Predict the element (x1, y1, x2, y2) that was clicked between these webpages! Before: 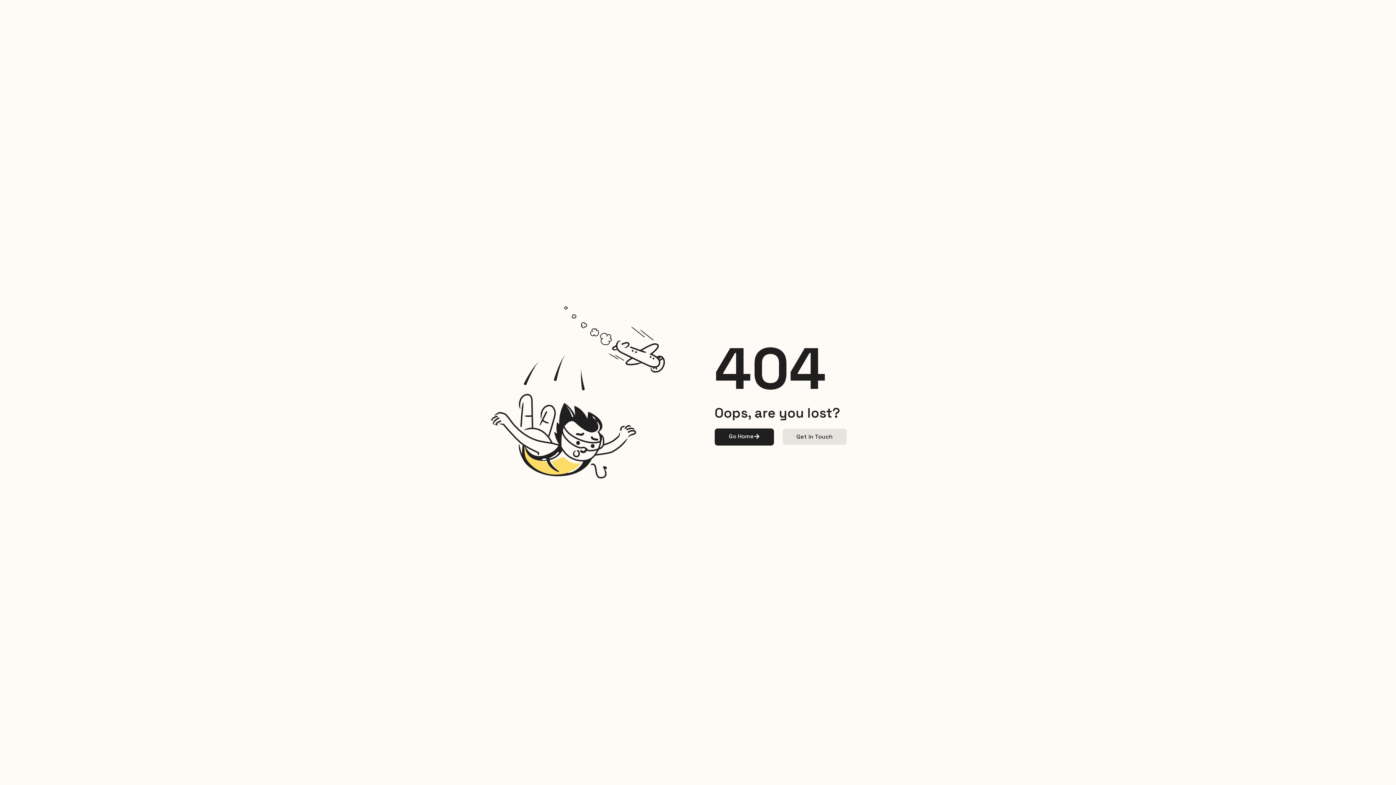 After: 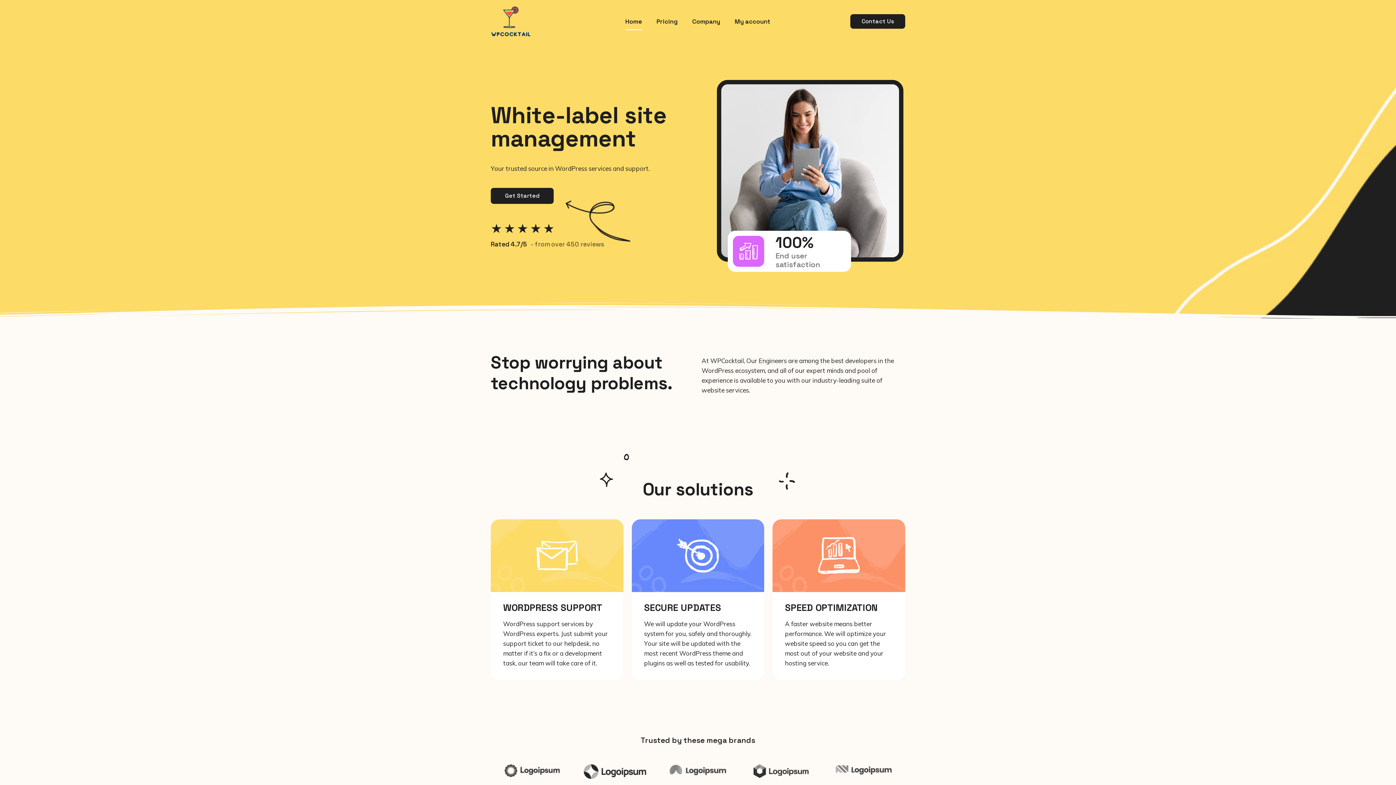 Action: bbox: (714, 428, 774, 445) label: Go Home